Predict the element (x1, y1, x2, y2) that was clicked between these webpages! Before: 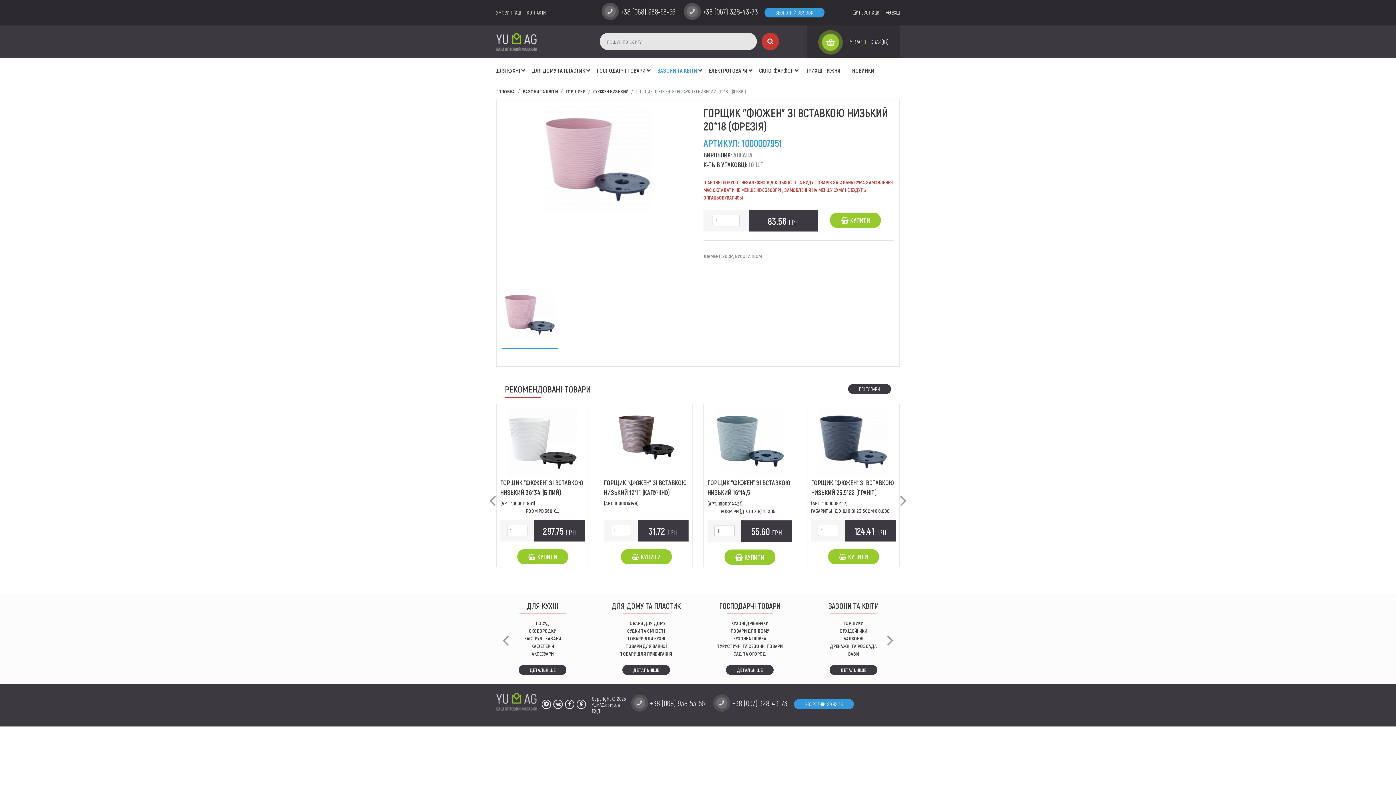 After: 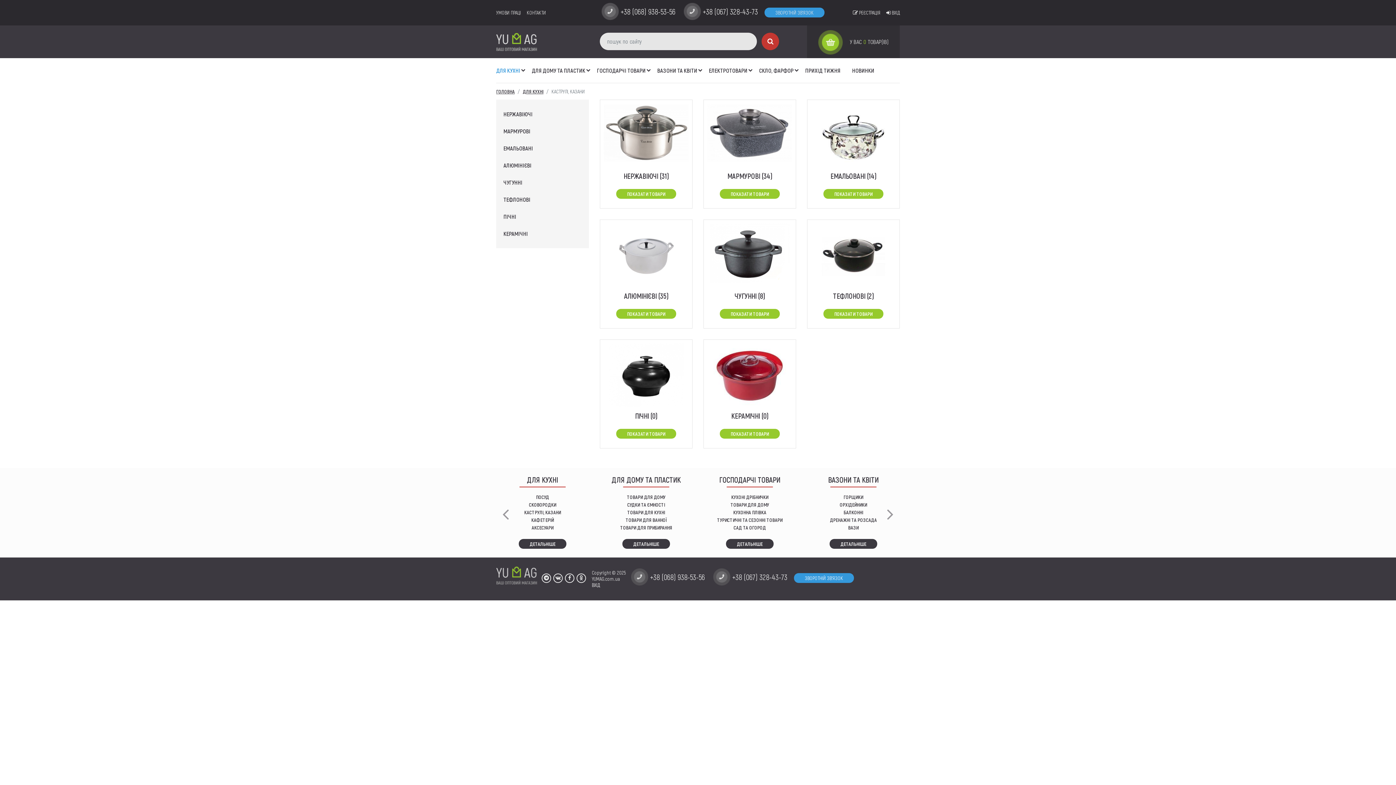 Action: label: КАСТРУЛІ, КАЗАНИ bbox: (524, 635, 561, 641)